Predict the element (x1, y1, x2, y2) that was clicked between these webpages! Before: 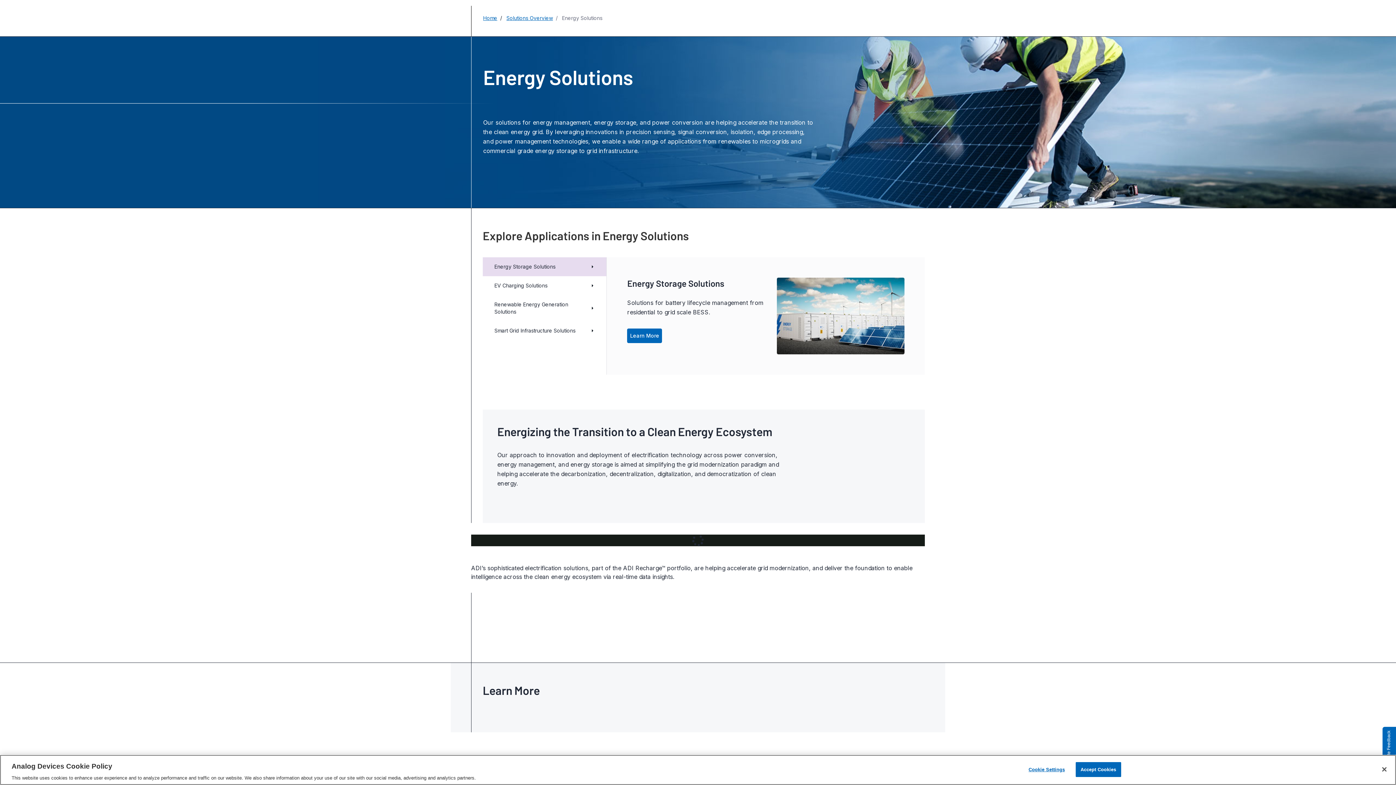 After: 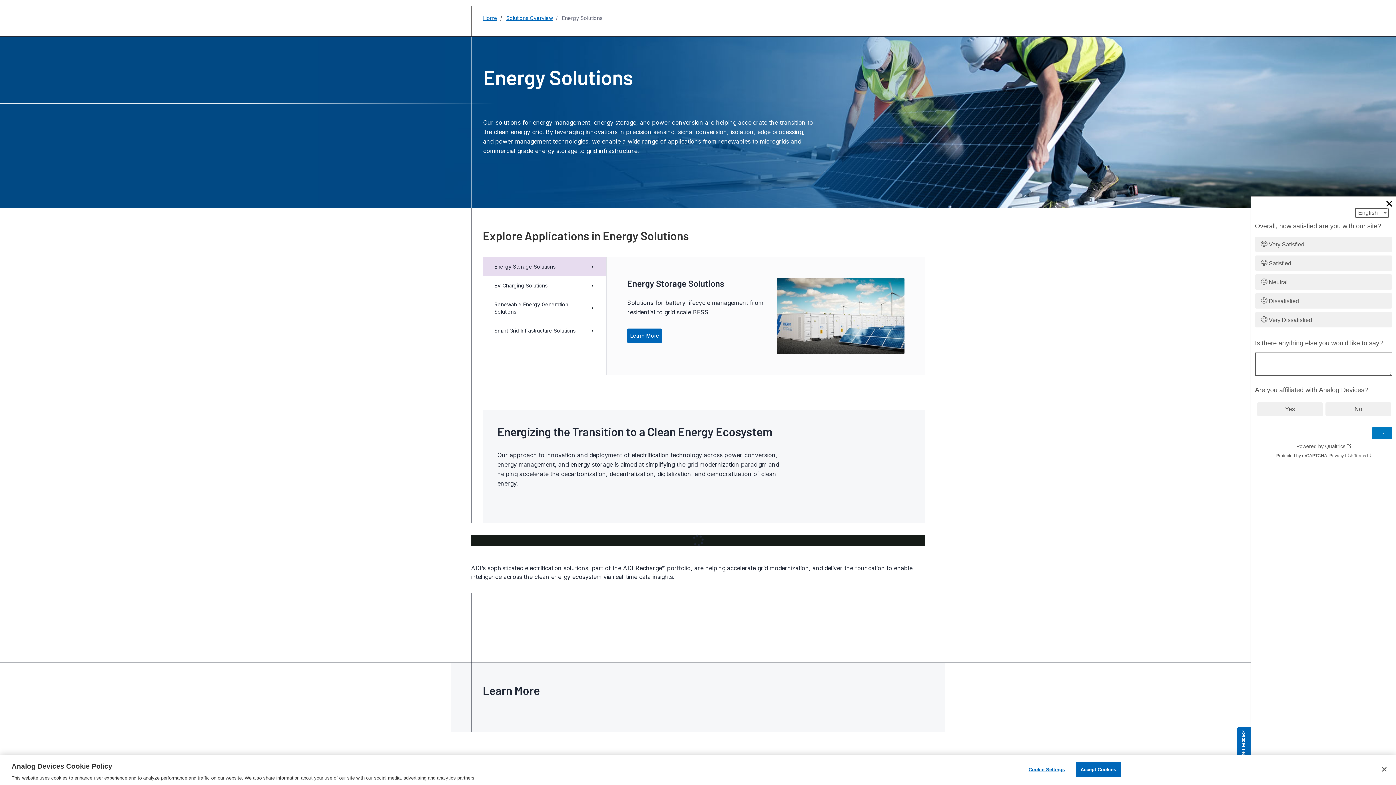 Action: label: Site Feedback bbox: (1382, 727, 1396, 770)